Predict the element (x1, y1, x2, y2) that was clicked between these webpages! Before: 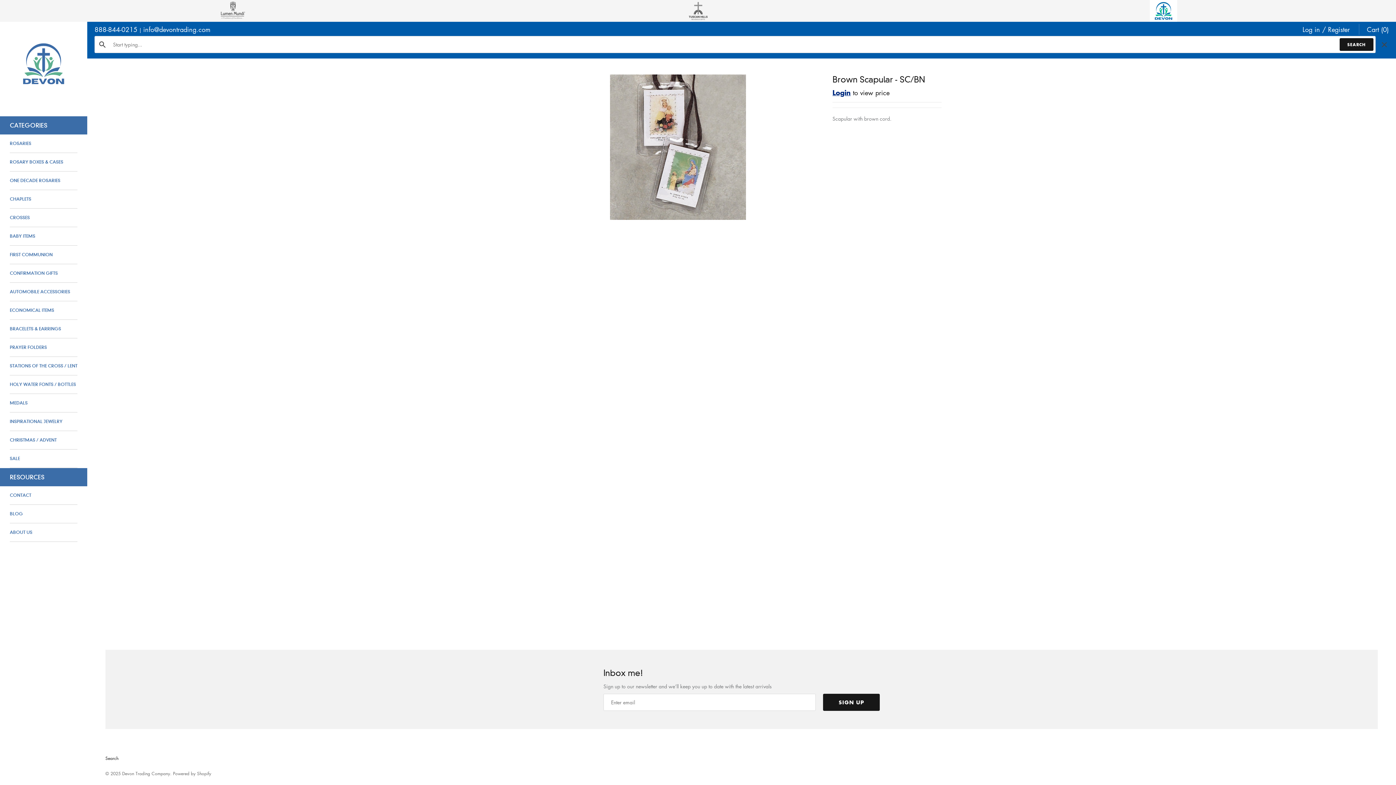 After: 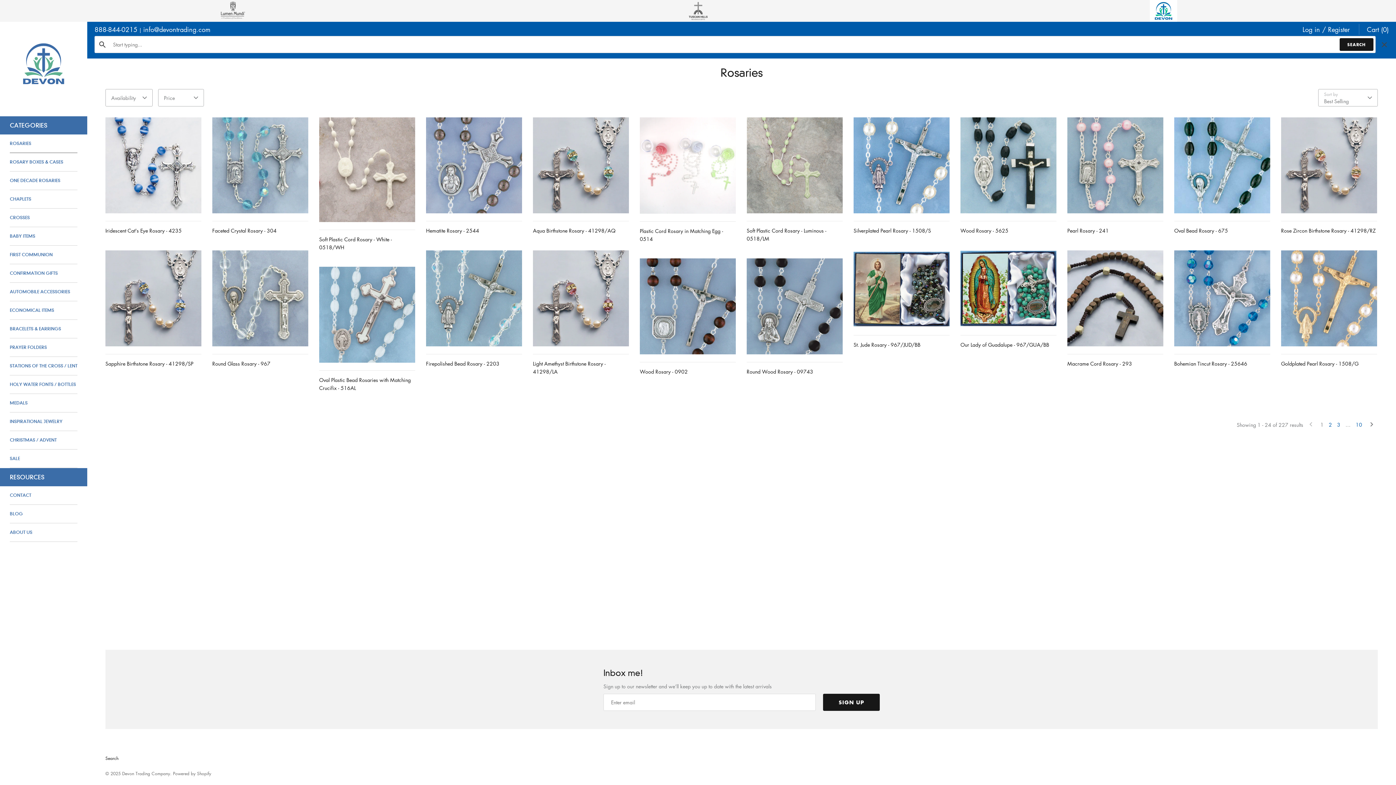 Action: label: ROSARIES bbox: (9, 134, 77, 153)